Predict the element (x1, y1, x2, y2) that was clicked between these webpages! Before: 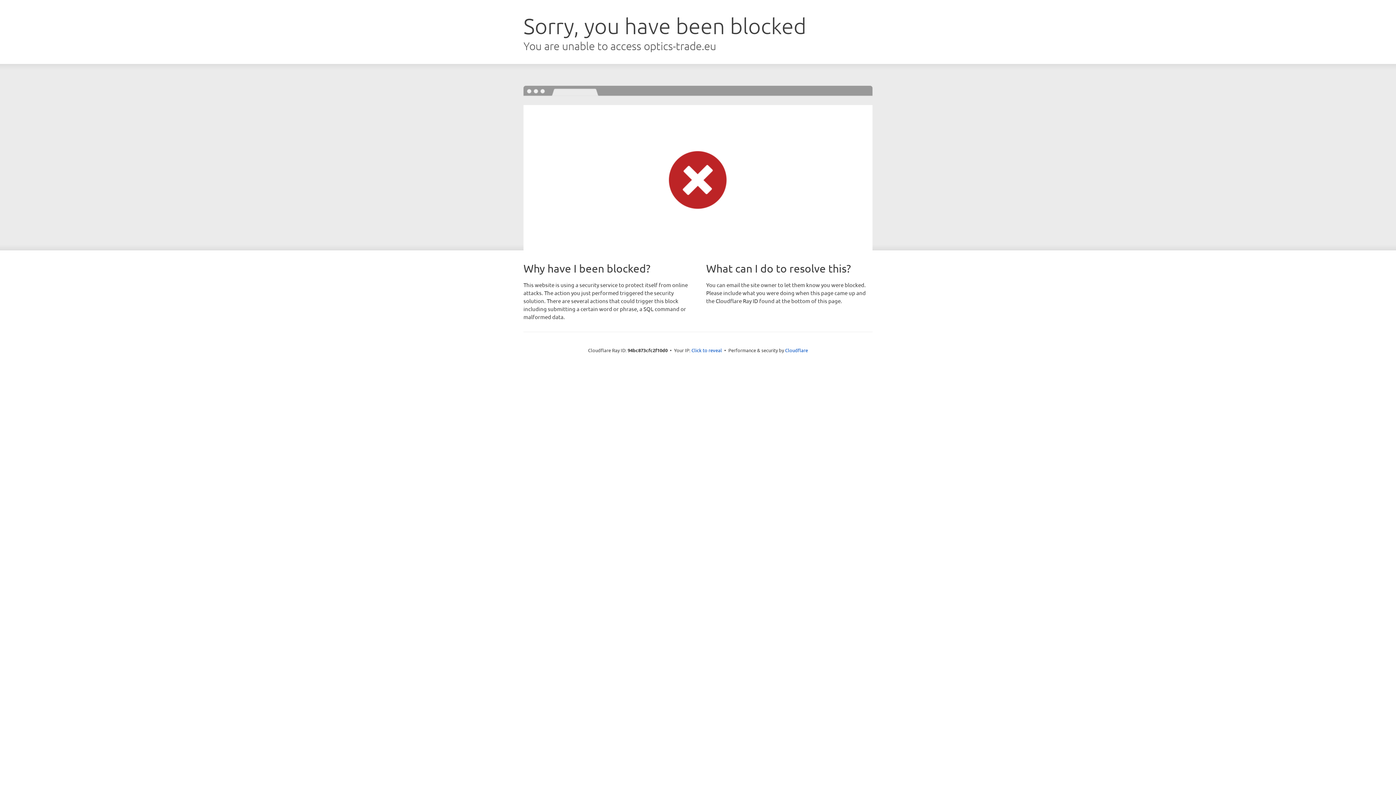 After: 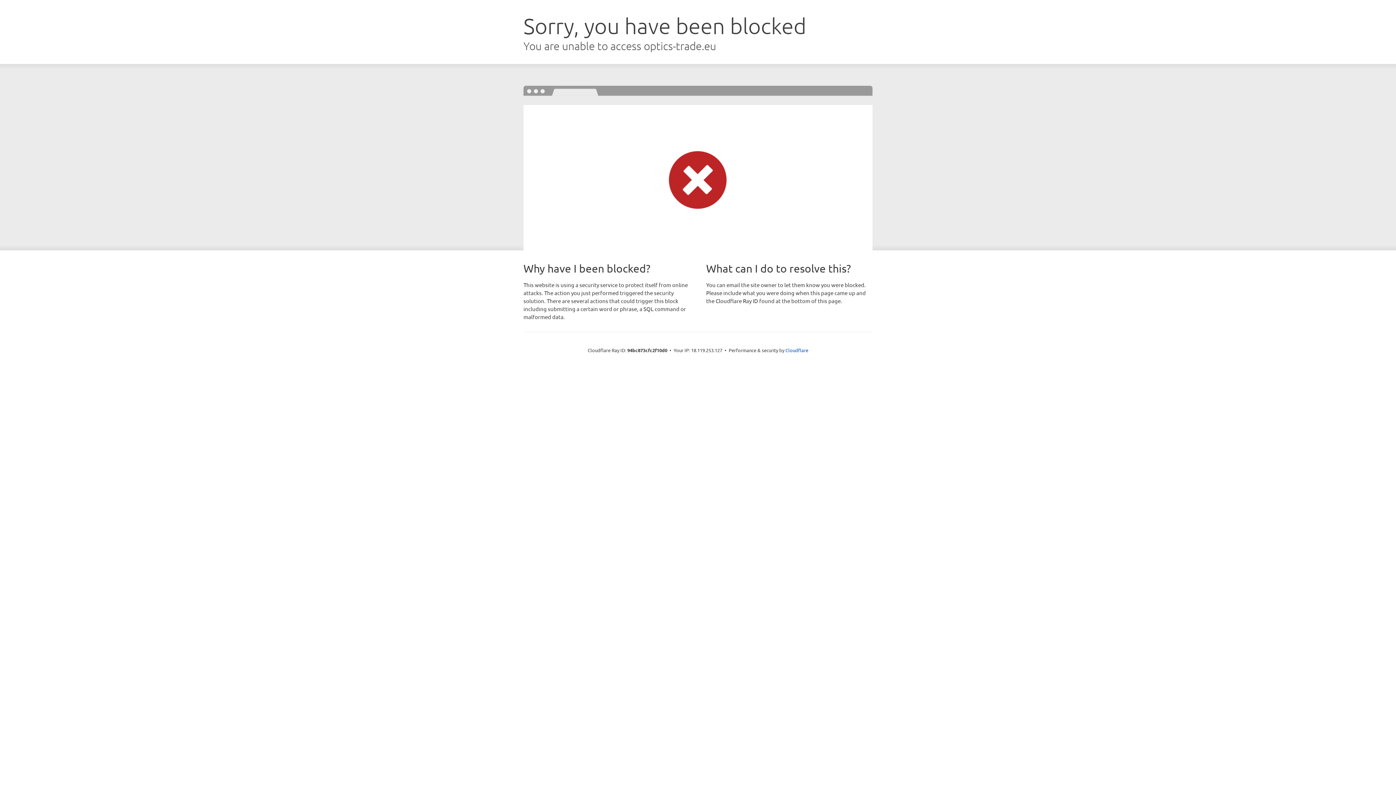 Action: bbox: (691, 346, 722, 353) label: Click to reveal